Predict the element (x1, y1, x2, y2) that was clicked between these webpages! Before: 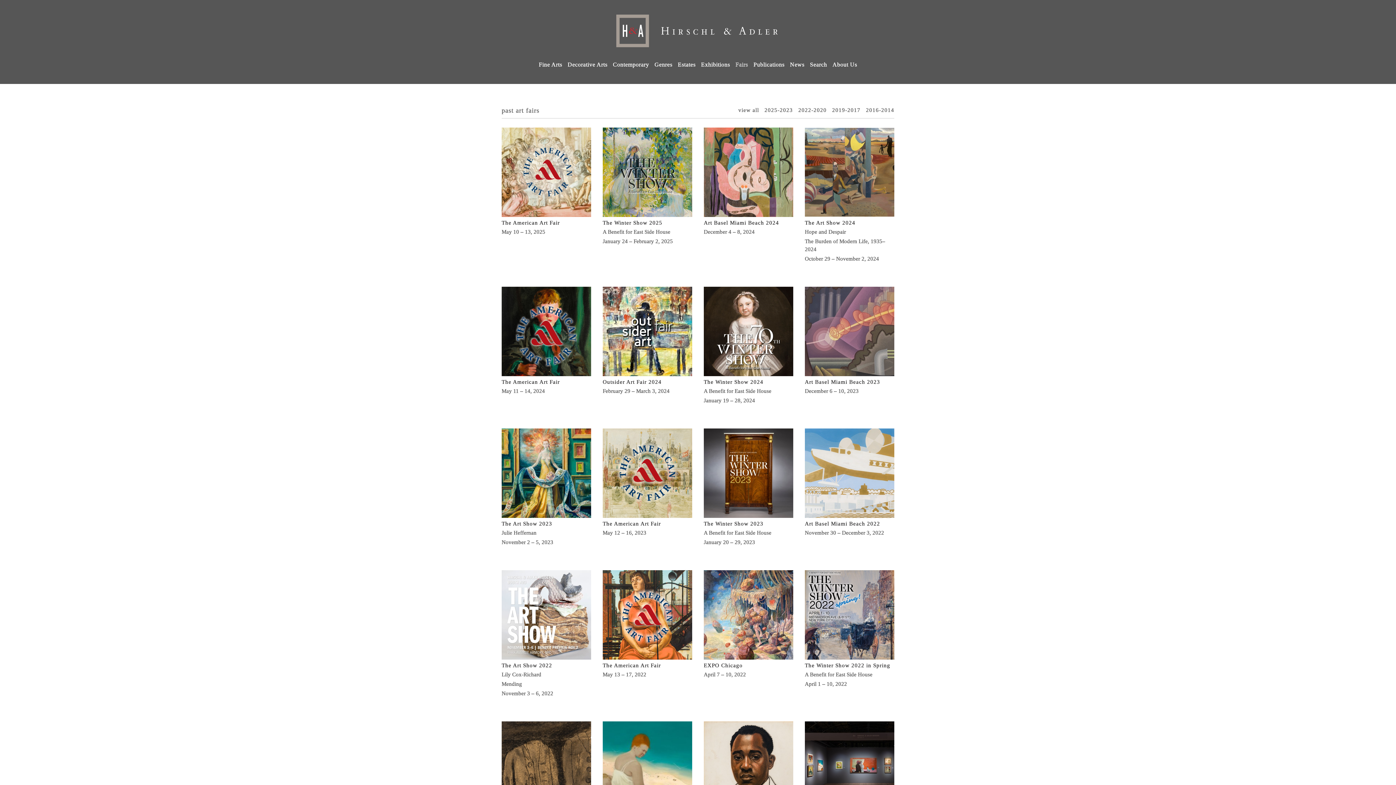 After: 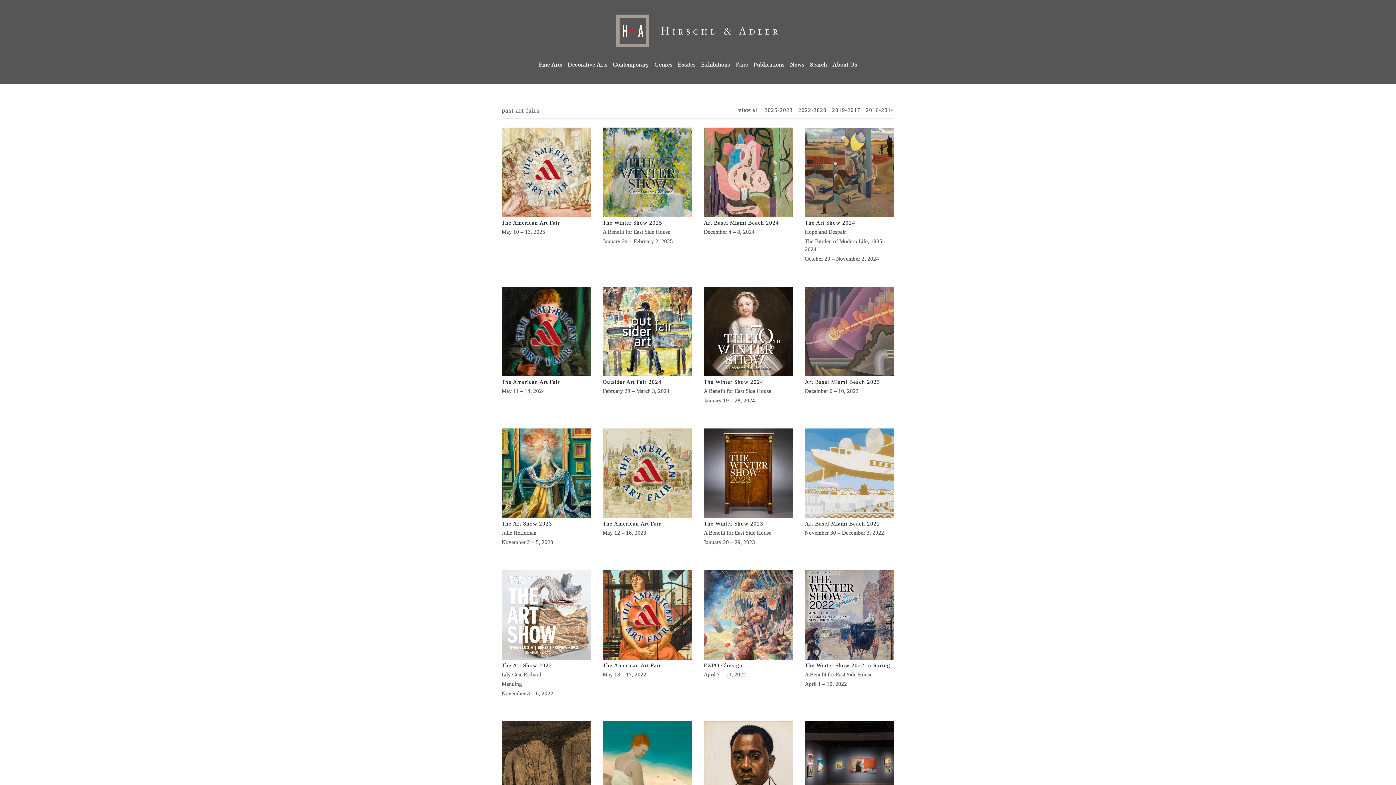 Action: bbox: (735, 61, 748, 67) label: Fairs